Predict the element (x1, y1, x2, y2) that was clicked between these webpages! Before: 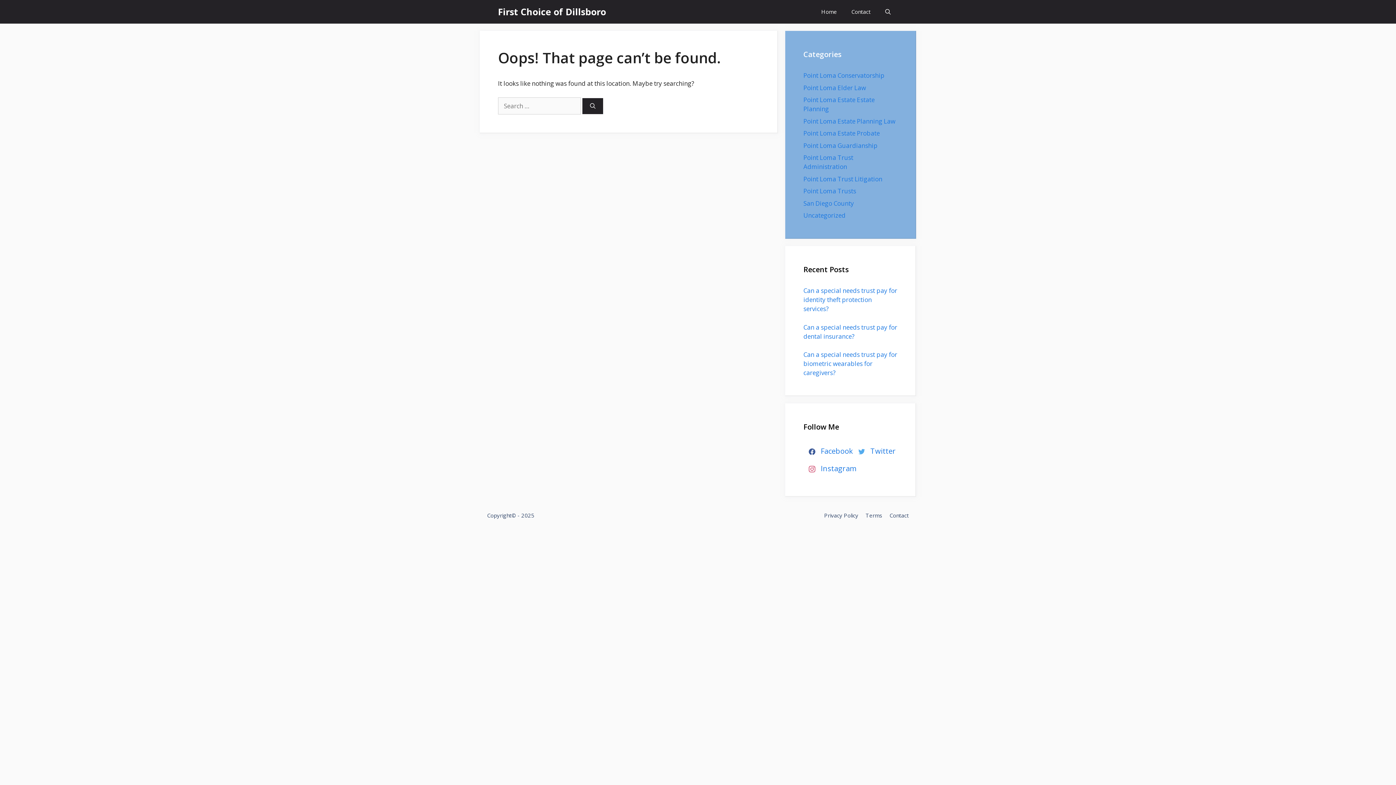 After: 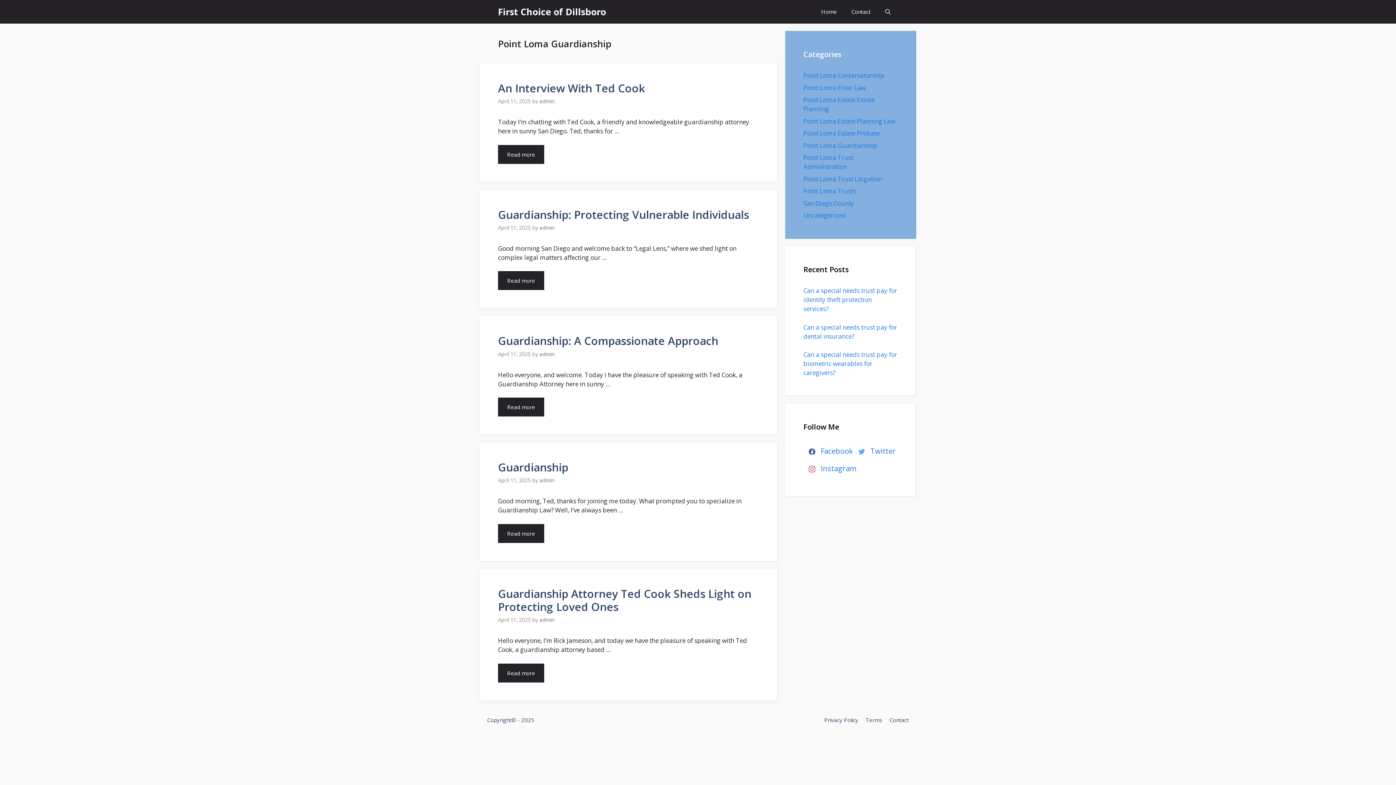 Action: bbox: (803, 141, 877, 149) label: Point Loma Guardianship